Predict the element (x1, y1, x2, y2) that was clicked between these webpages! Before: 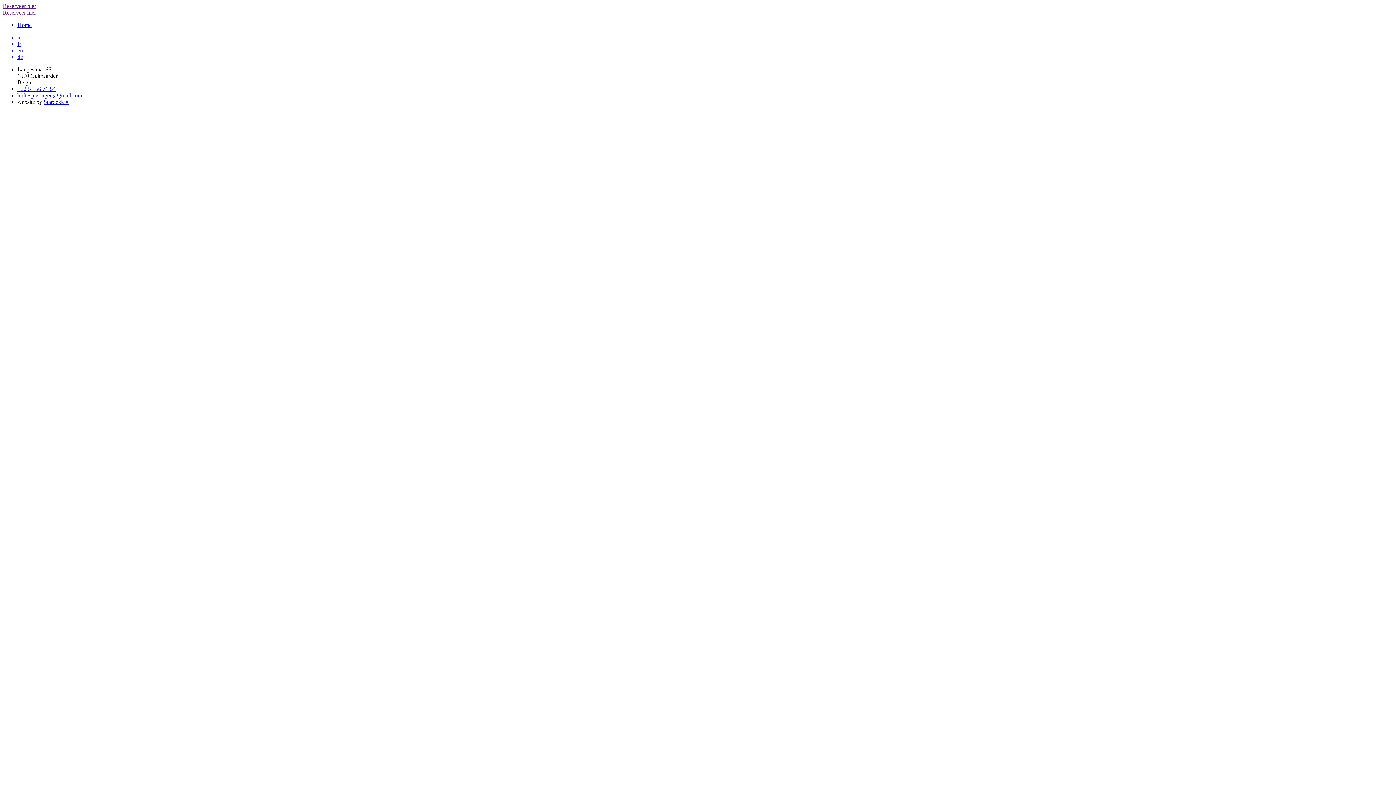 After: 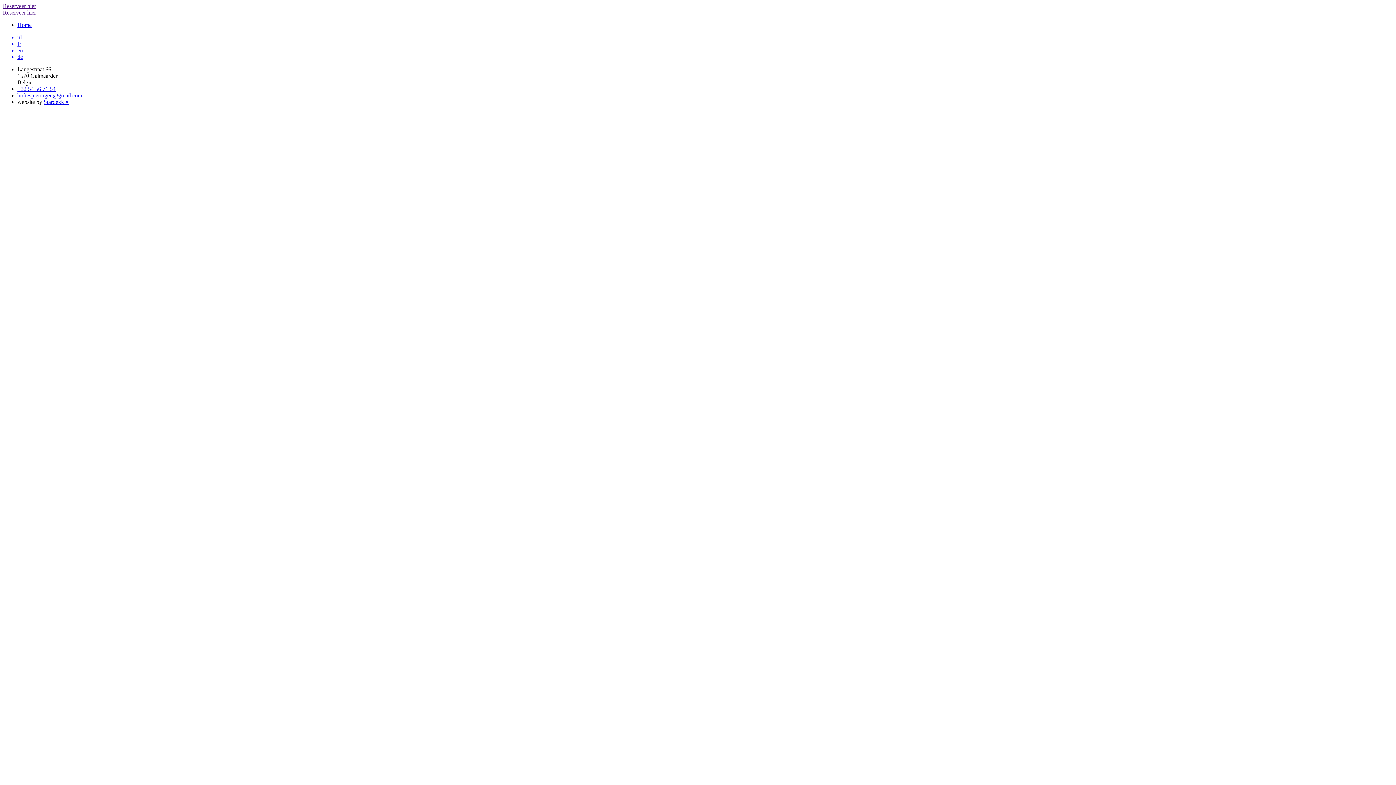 Action: label: Stardekk × bbox: (43, 98, 68, 105)